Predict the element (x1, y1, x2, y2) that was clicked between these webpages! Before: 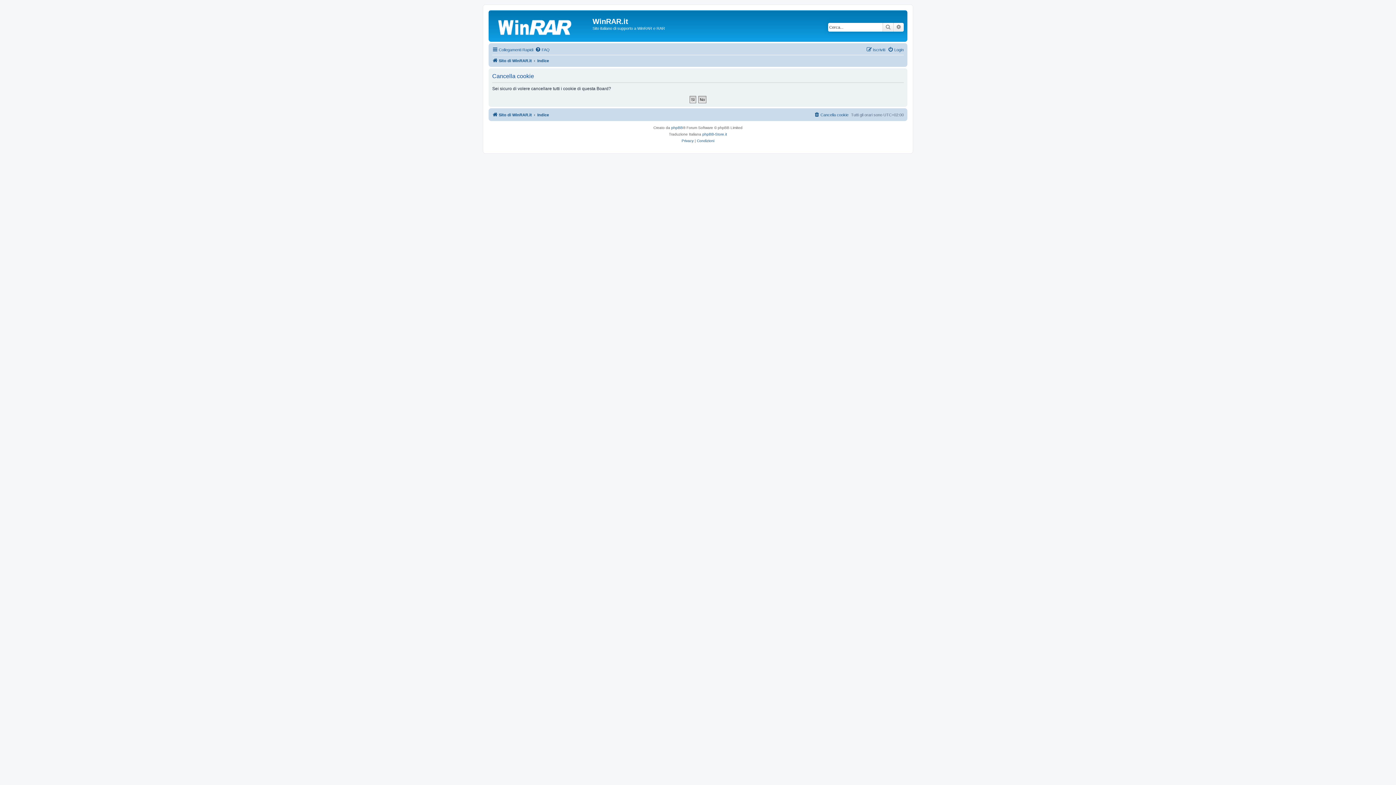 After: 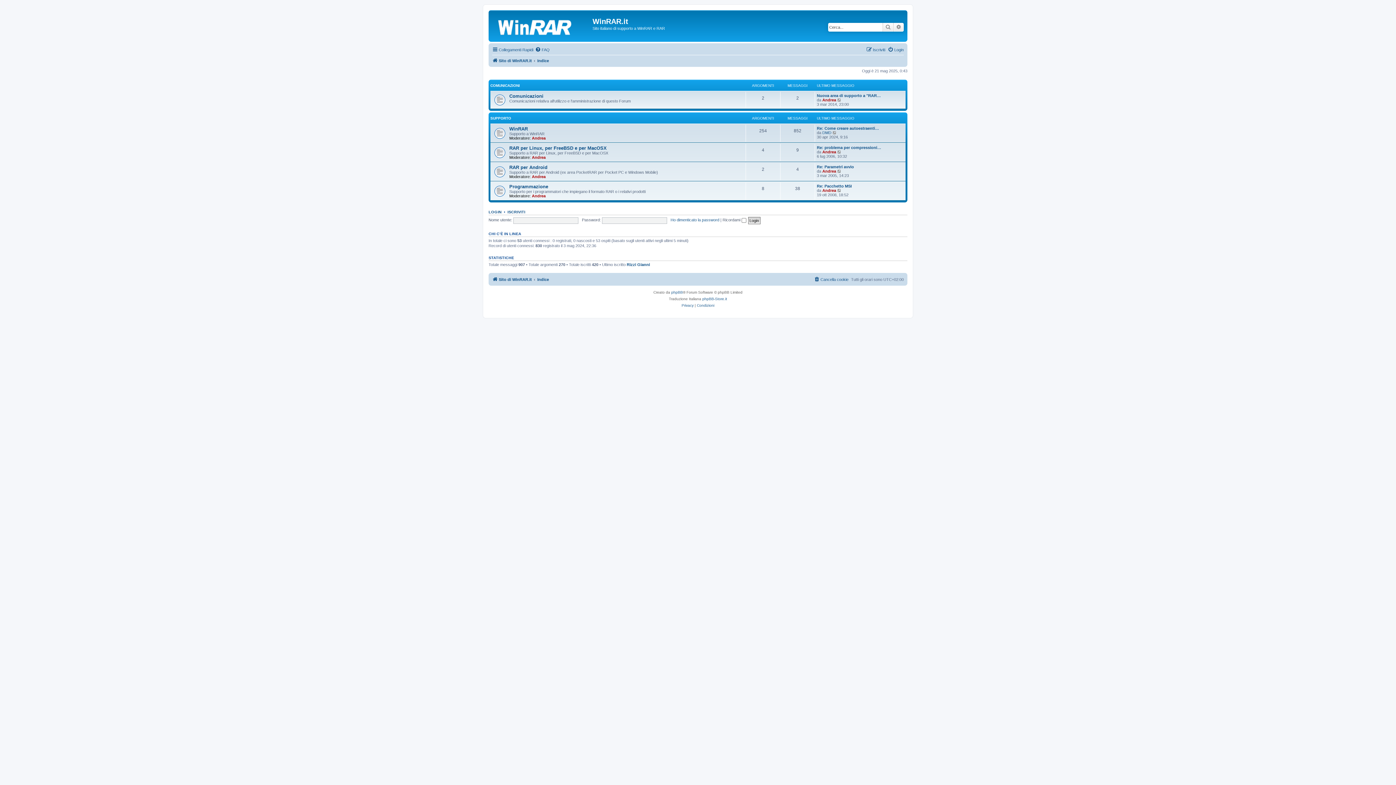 Action: bbox: (537, 110, 549, 119) label: Indice